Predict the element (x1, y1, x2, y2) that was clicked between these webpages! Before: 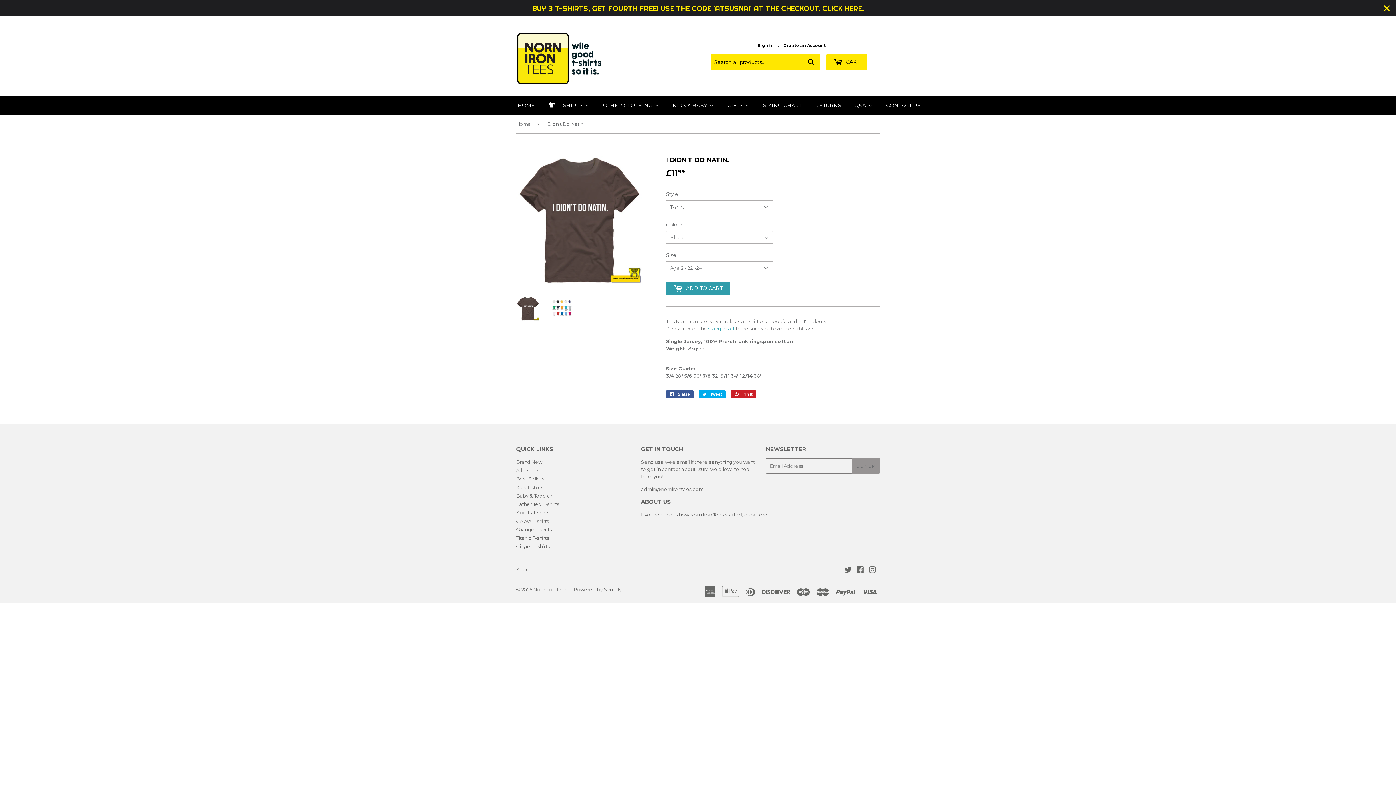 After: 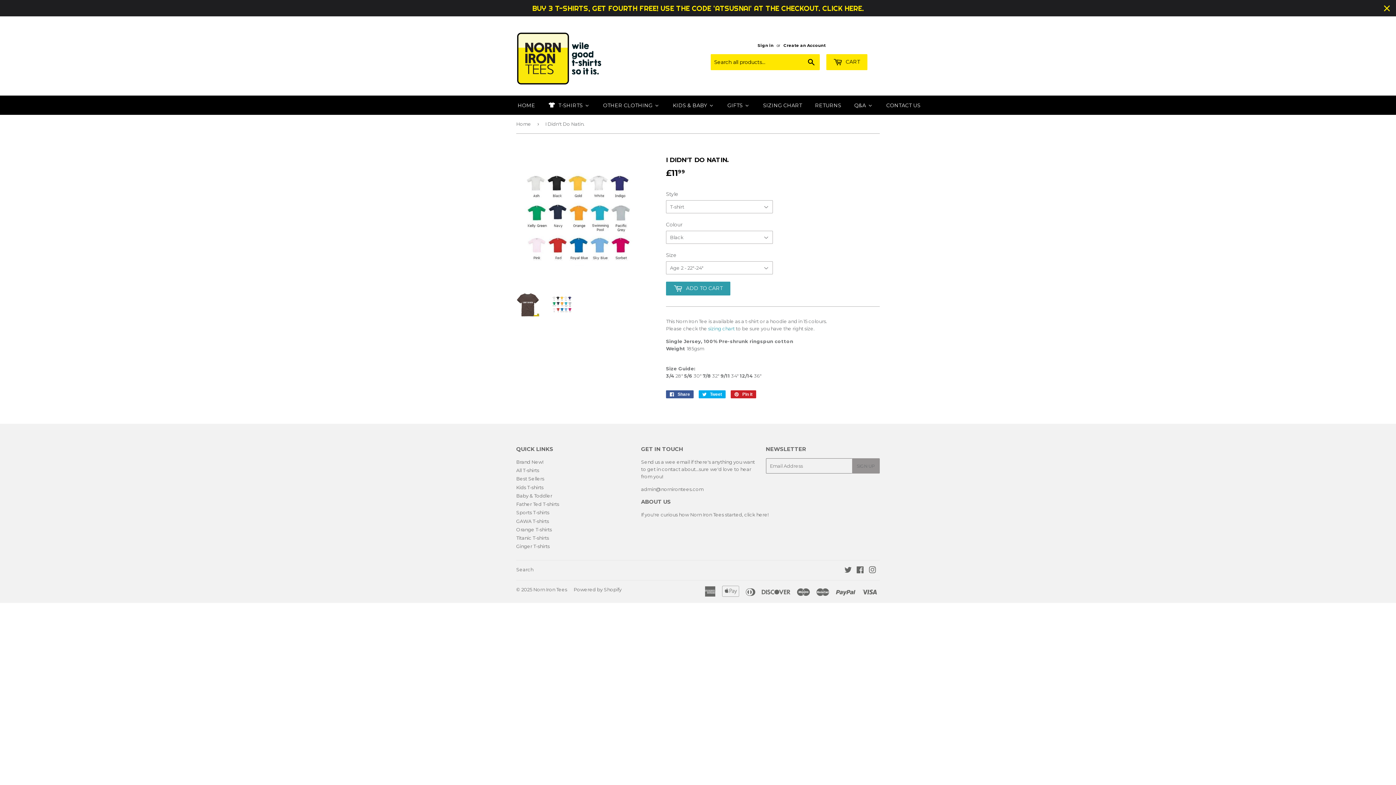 Action: bbox: (550, 296, 574, 320)